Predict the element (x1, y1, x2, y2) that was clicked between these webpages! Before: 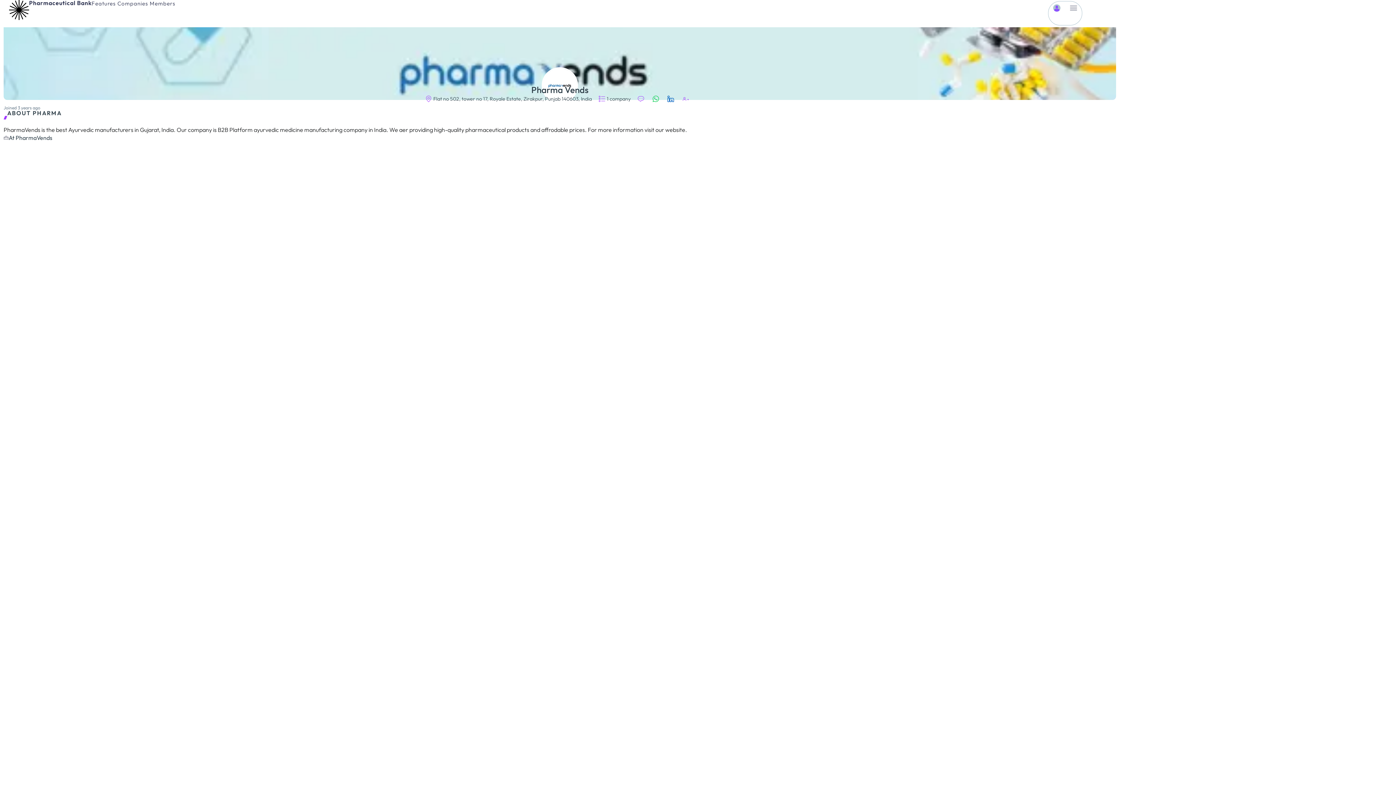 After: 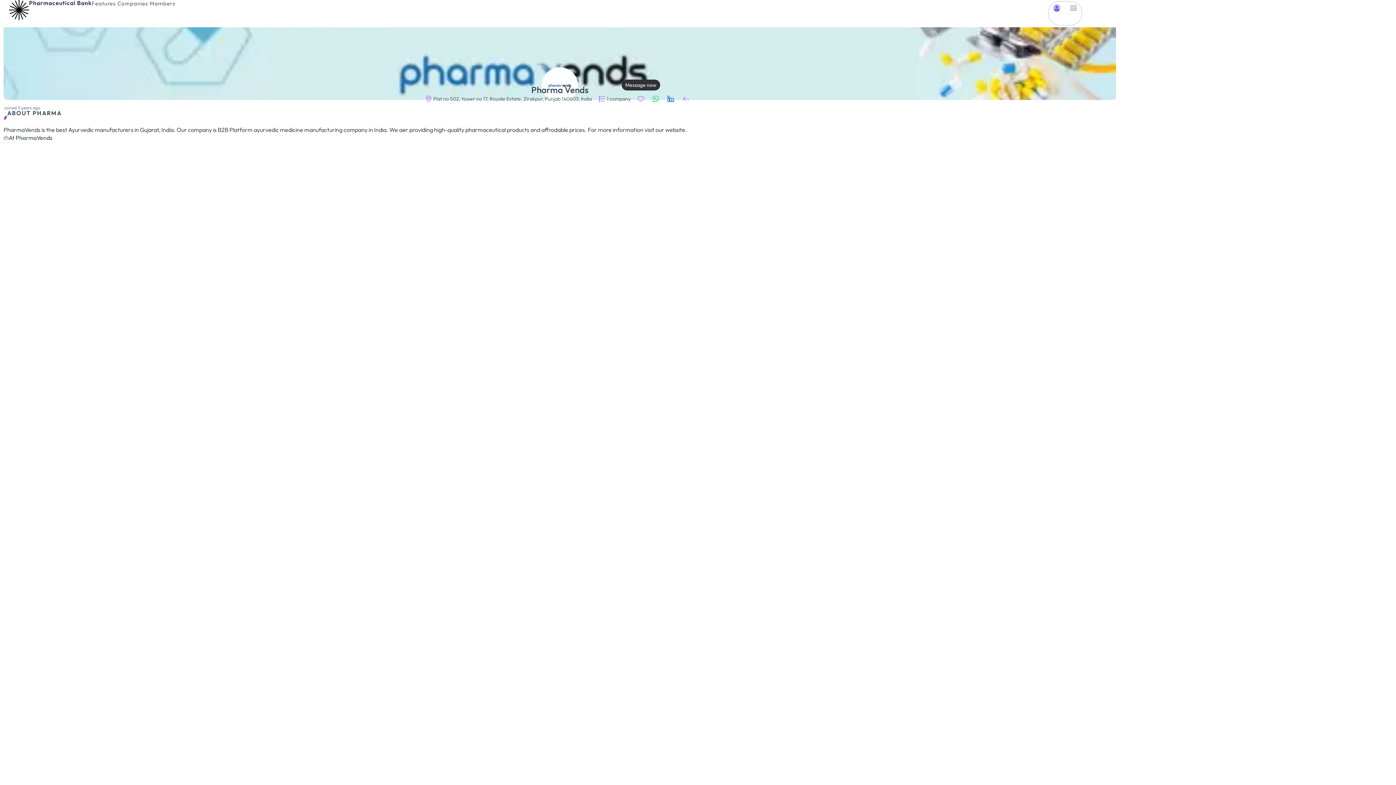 Action: bbox: (636, 94, 645, 103)